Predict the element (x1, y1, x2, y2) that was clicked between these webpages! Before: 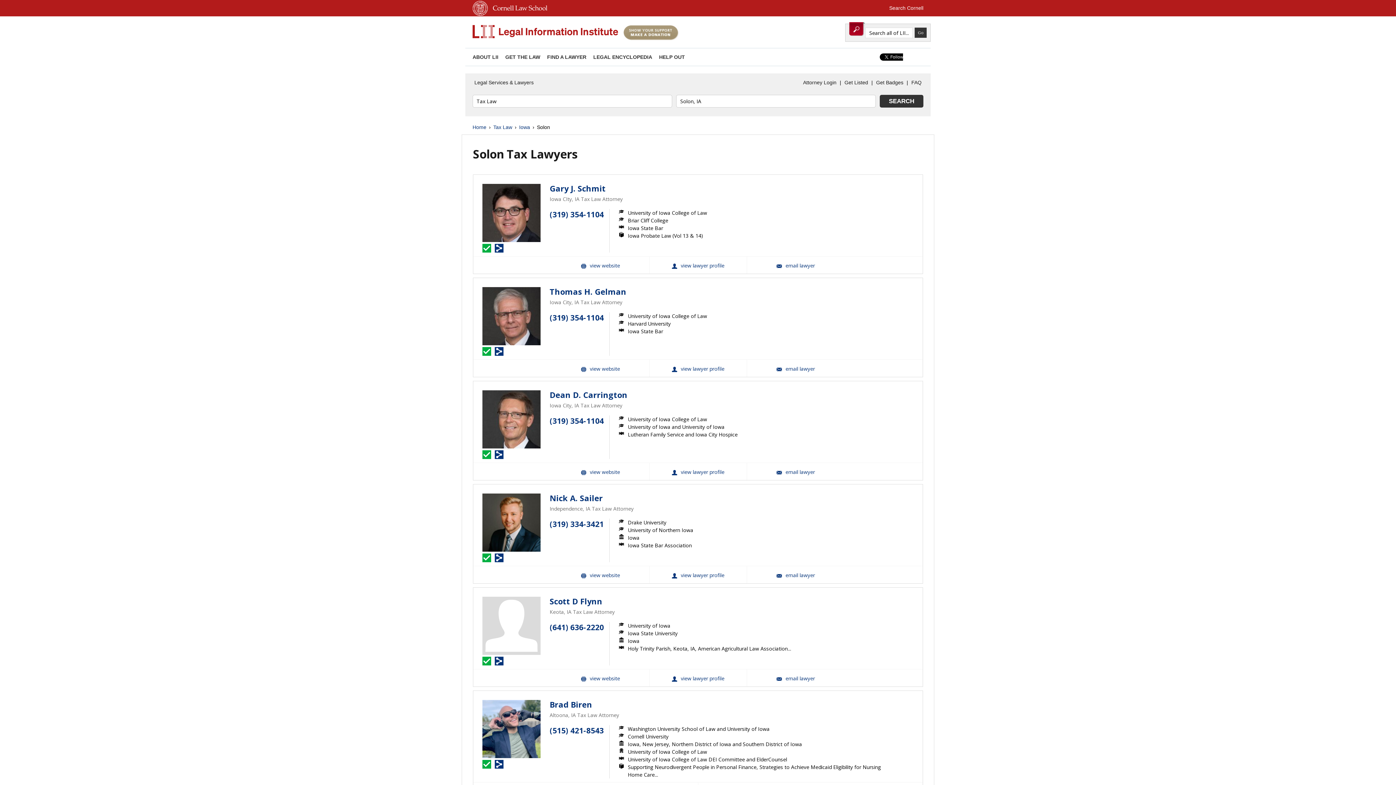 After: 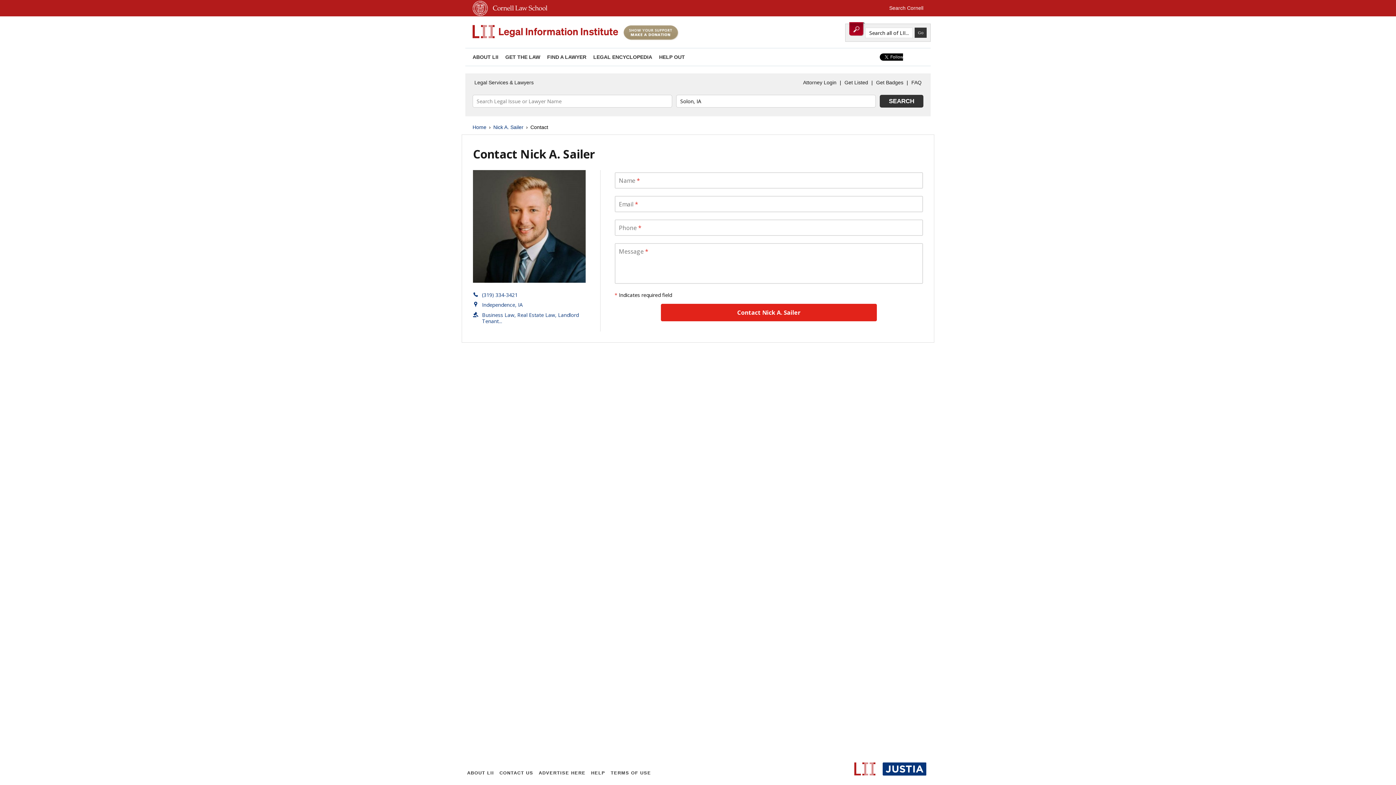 Action: bbox: (746, 566, 844, 583) label: Email Nick A. Sailer